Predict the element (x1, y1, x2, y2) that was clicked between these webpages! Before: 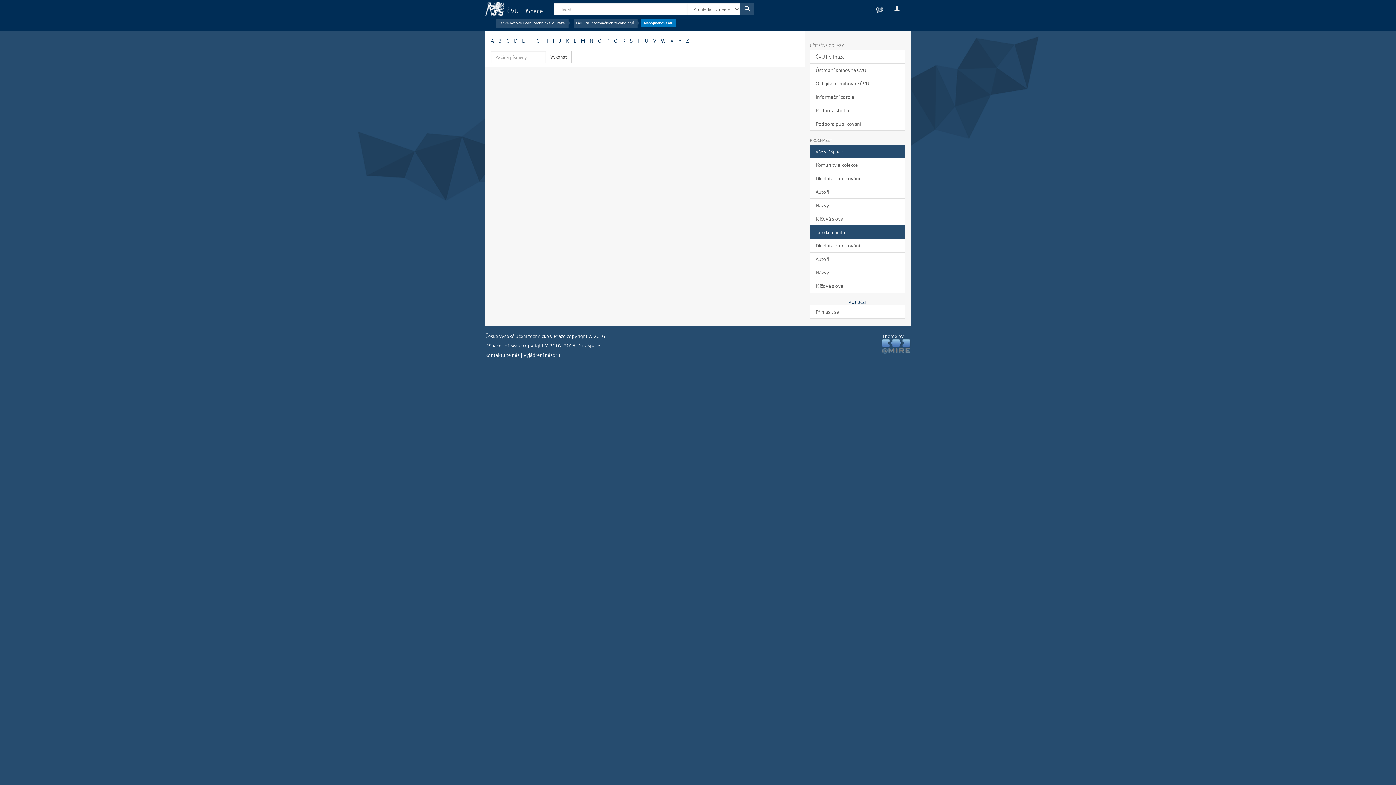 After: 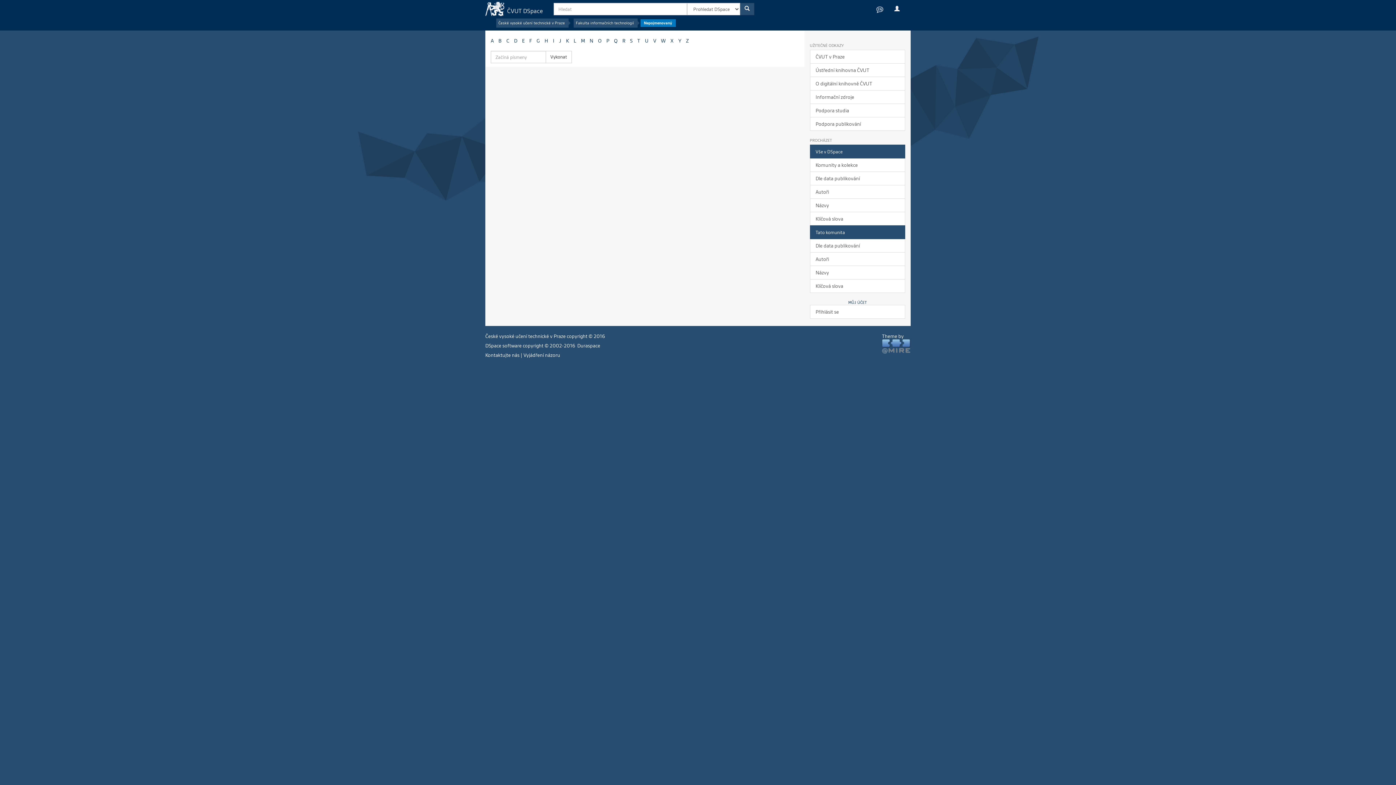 Action: bbox: (522, 37, 524, 43) label: E